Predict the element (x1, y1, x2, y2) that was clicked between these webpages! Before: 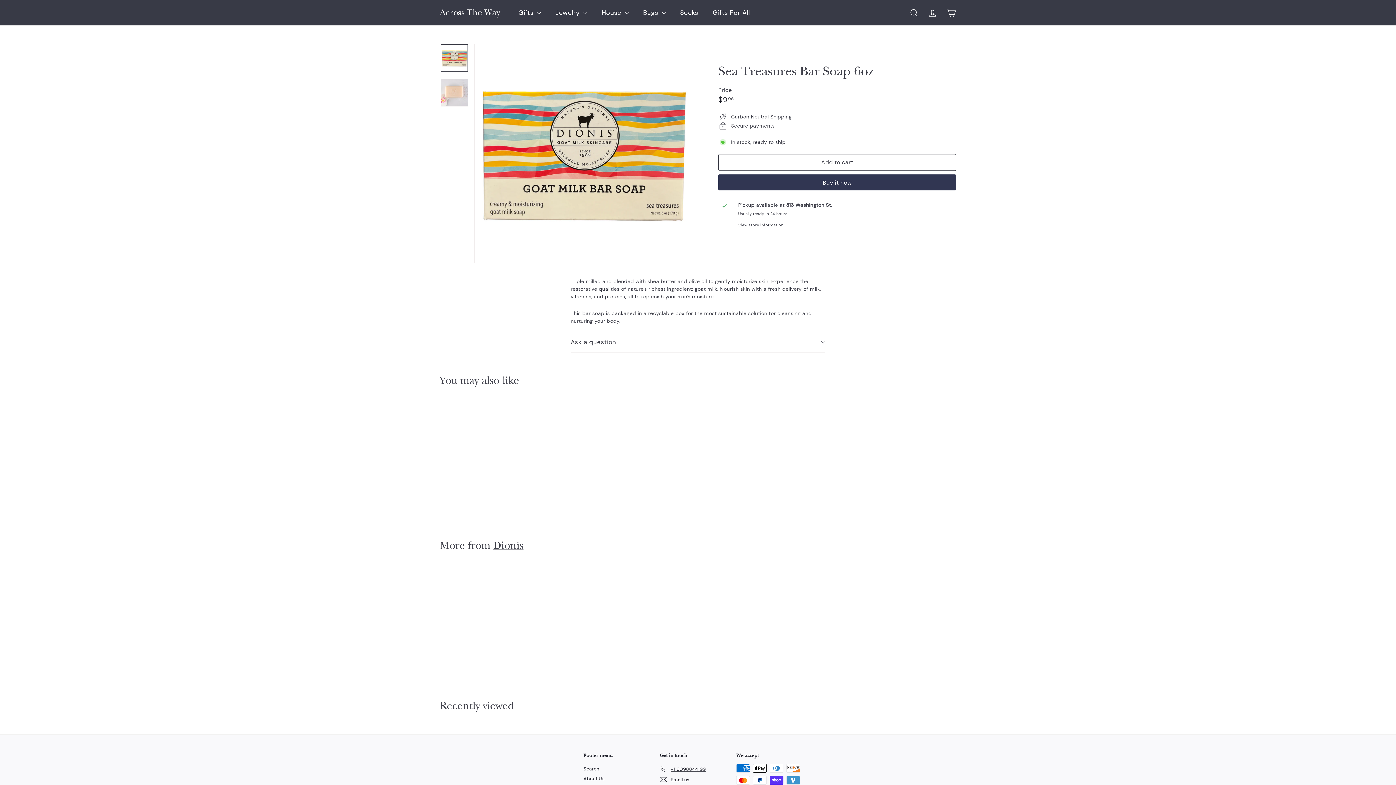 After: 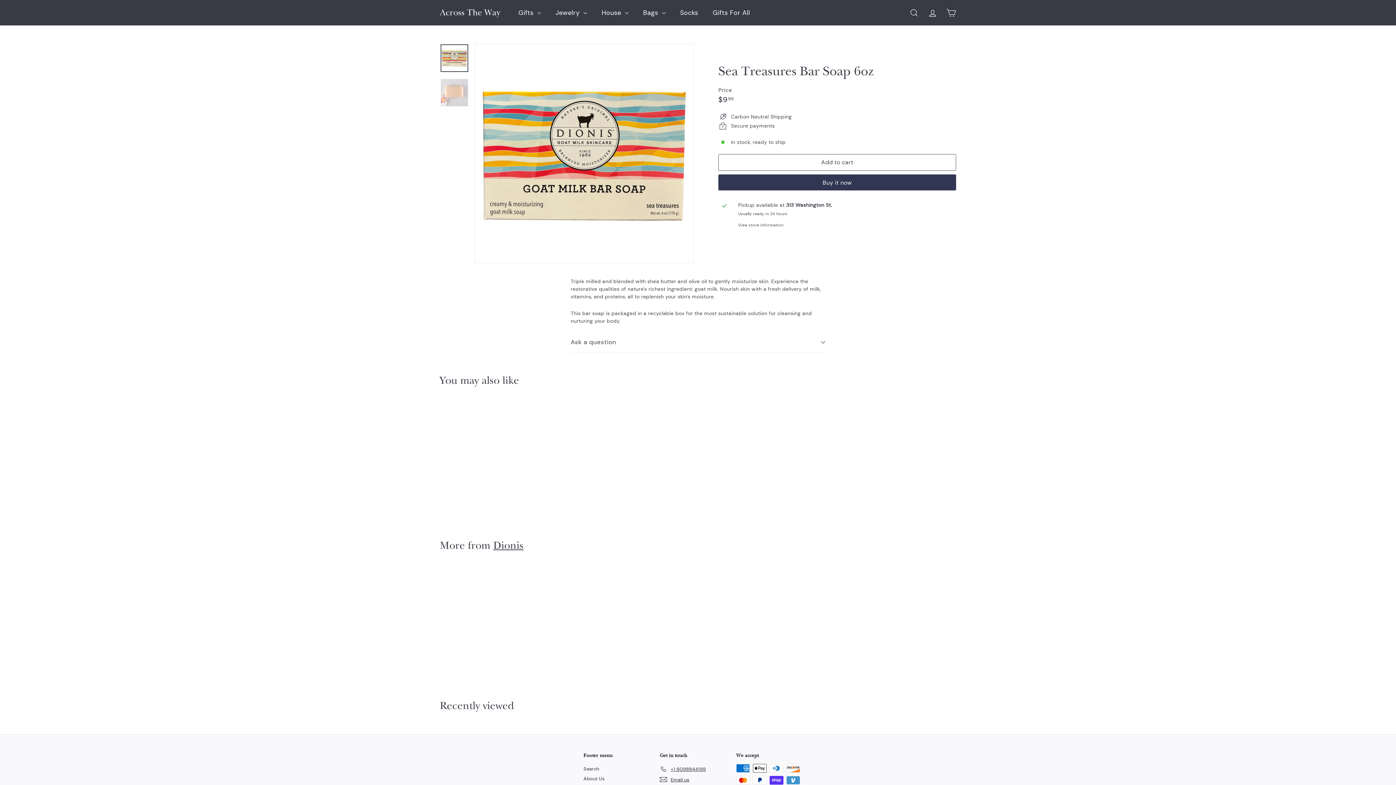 Action: bbox: (440, 566, 523, 674) label: Sea Treasures Bar Soap 6oz
$995
$9.95